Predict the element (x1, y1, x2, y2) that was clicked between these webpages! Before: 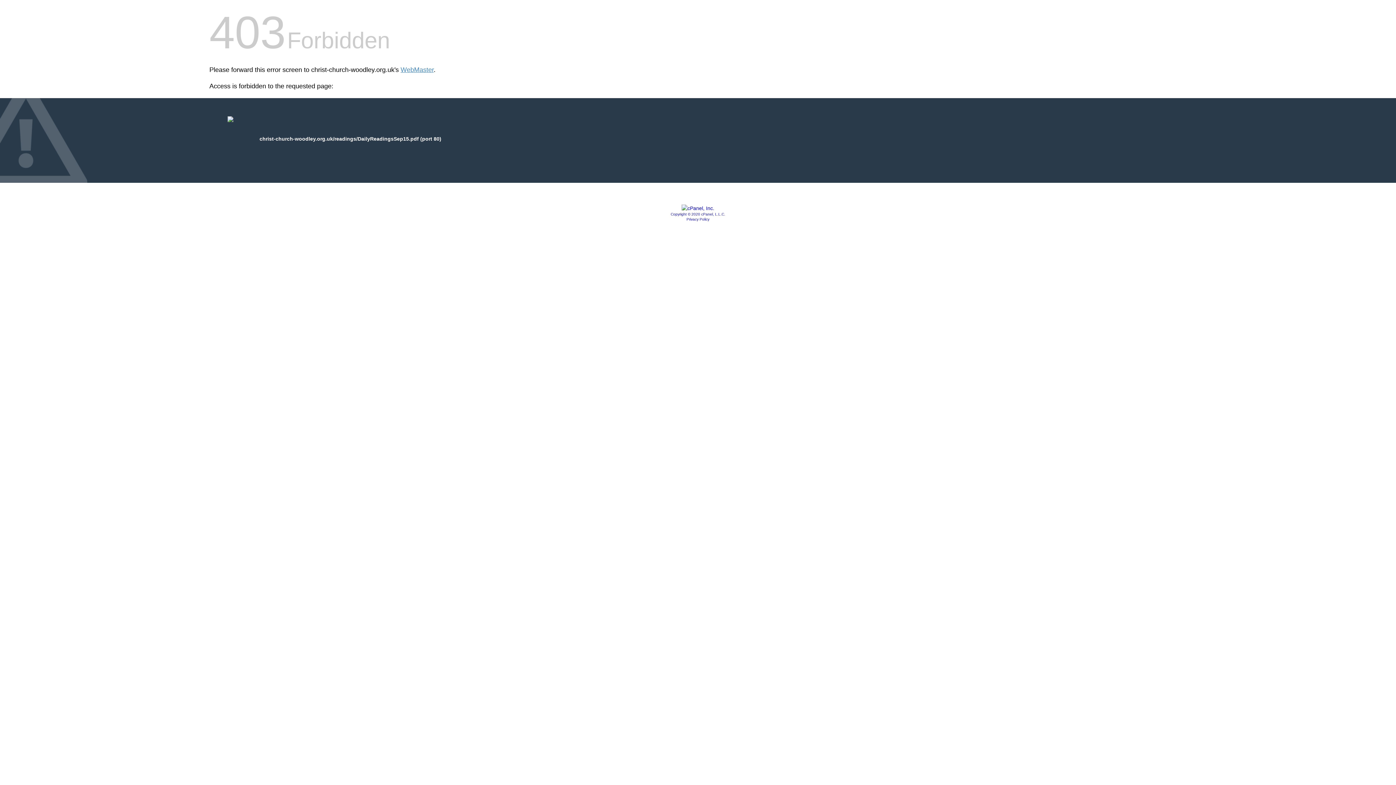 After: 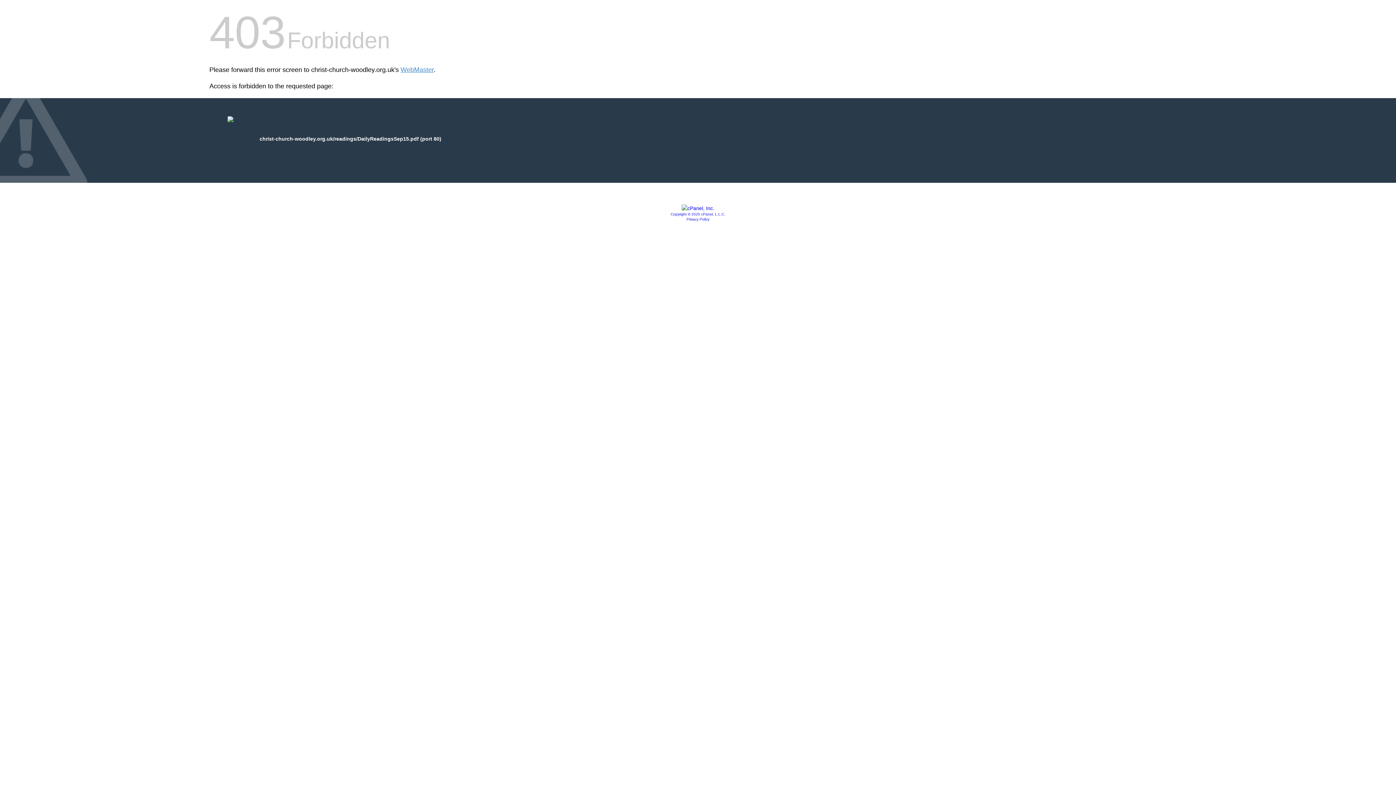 Action: bbox: (686, 217, 709, 221) label: Privacy Policy